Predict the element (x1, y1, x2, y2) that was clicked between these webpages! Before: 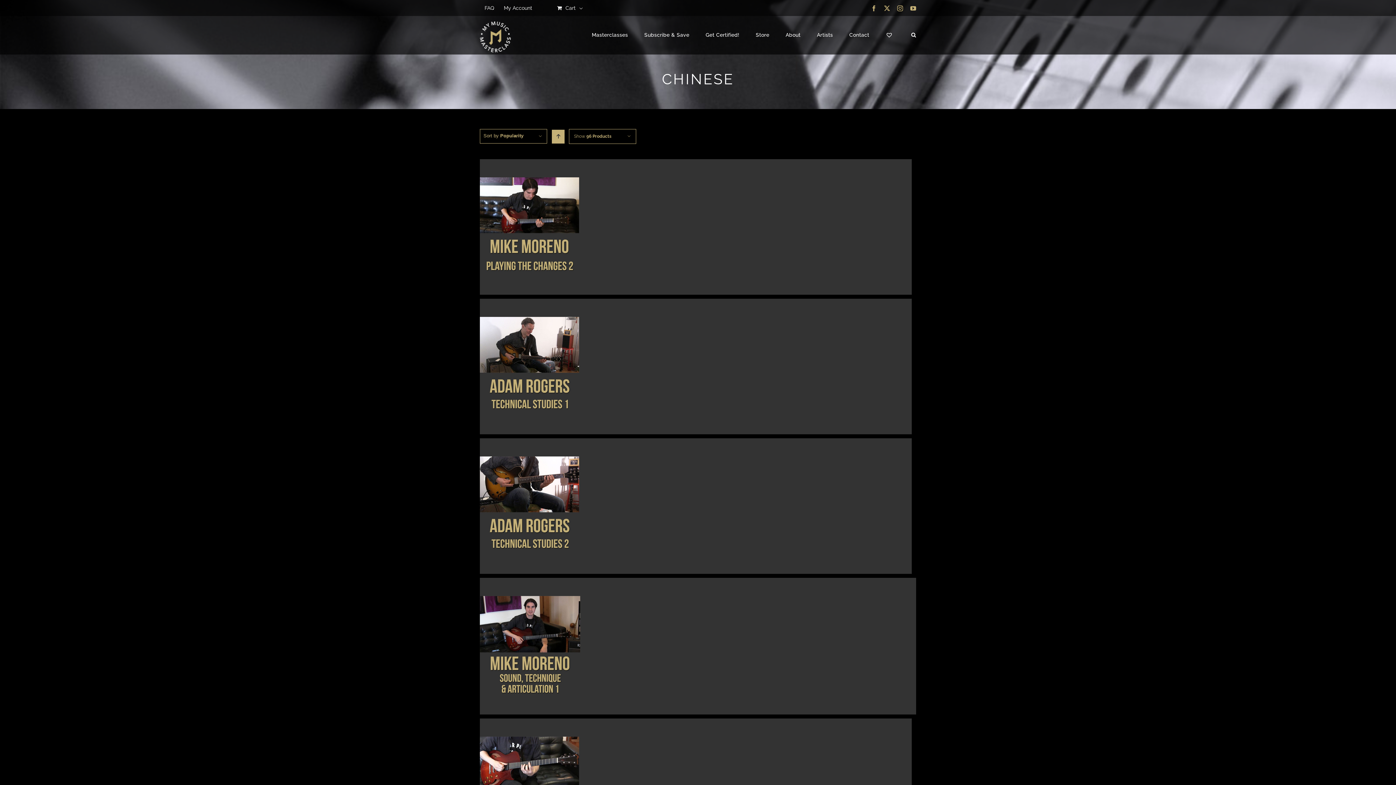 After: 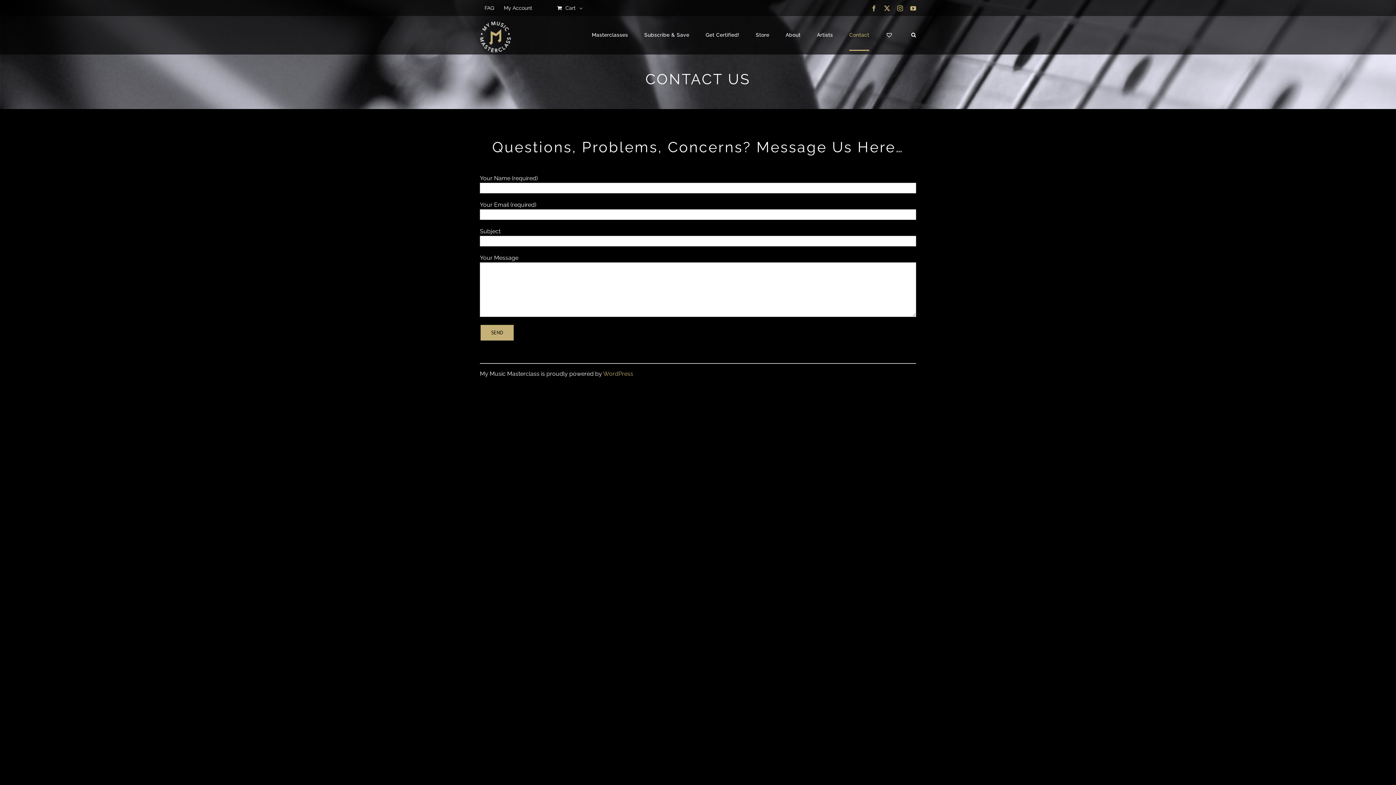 Action: bbox: (849, 19, 869, 50) label: Contact